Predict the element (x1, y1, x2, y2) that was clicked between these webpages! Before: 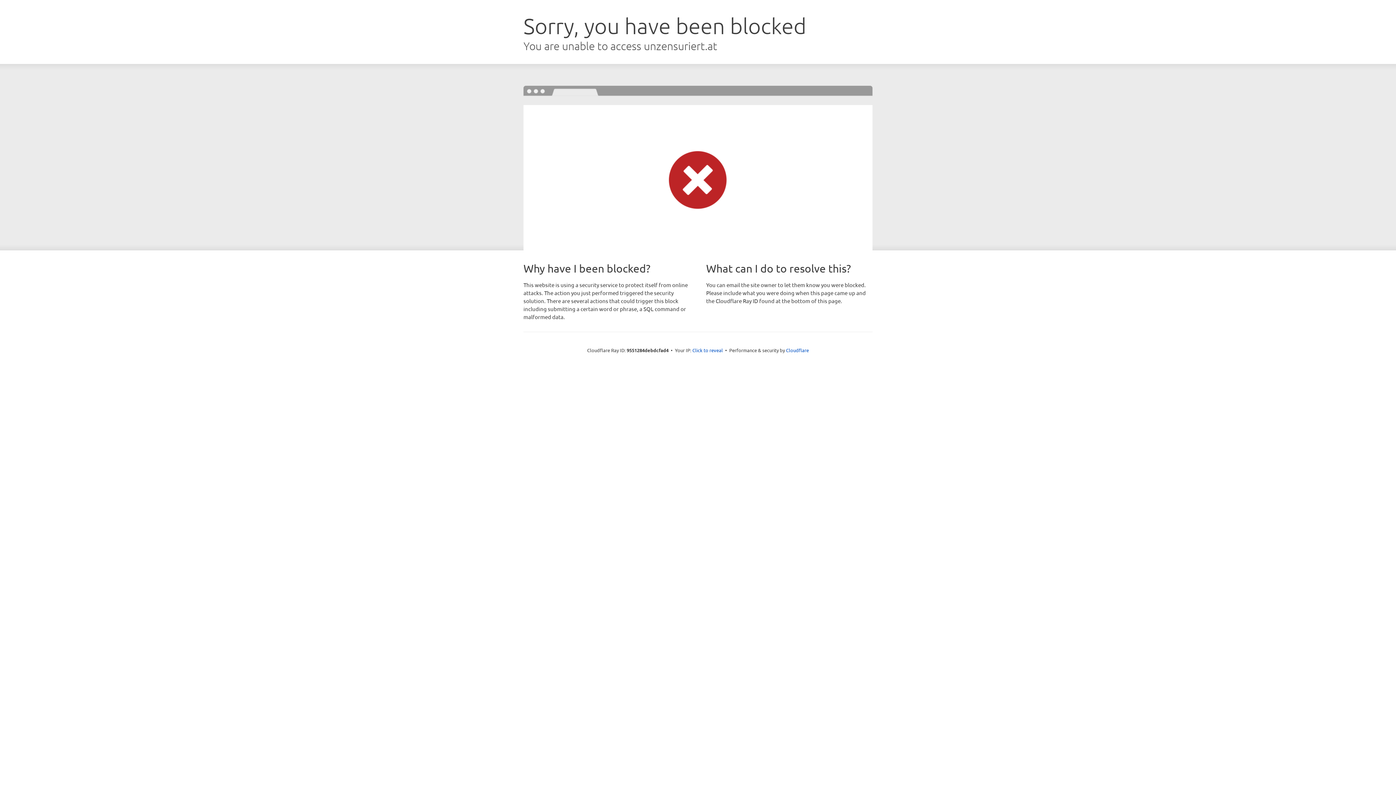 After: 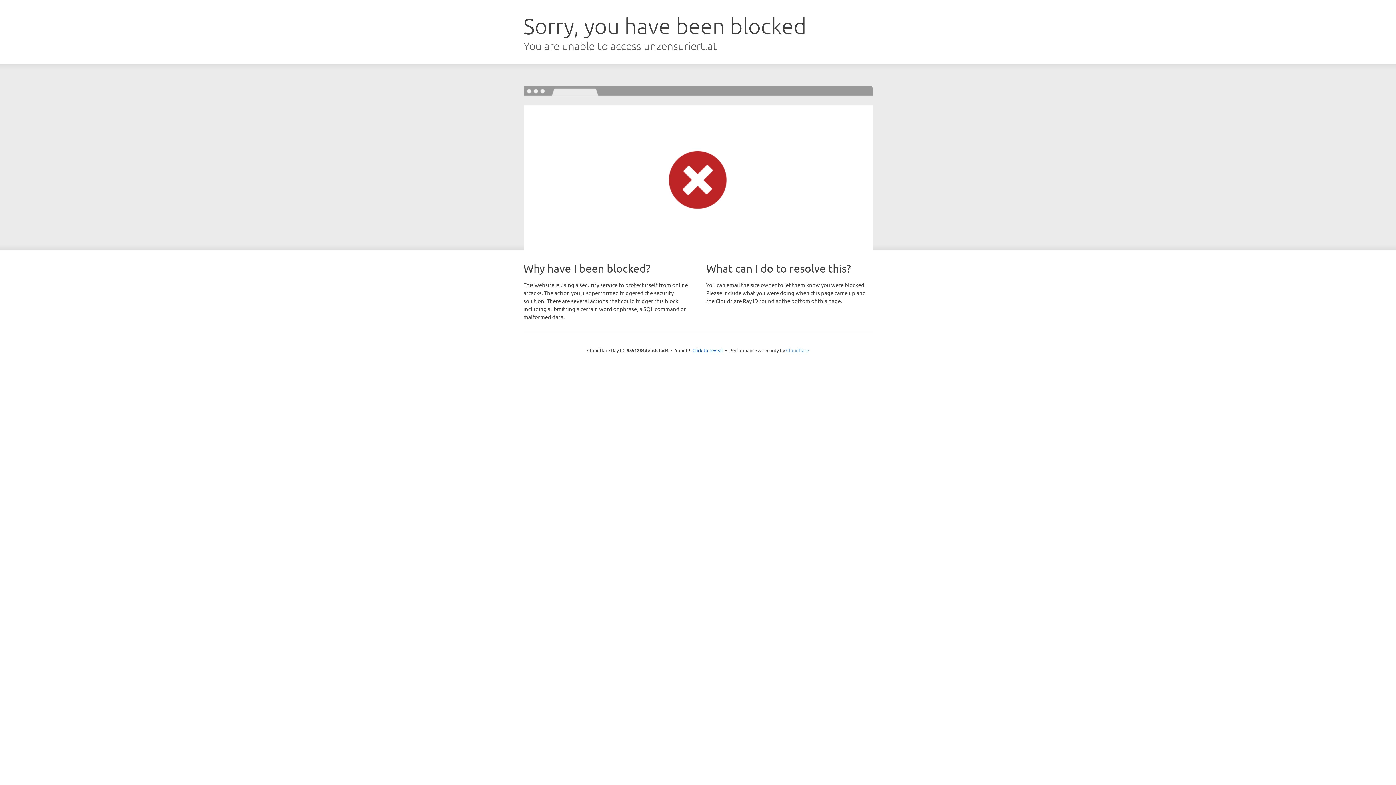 Action: label: Cloudflare bbox: (786, 347, 809, 353)